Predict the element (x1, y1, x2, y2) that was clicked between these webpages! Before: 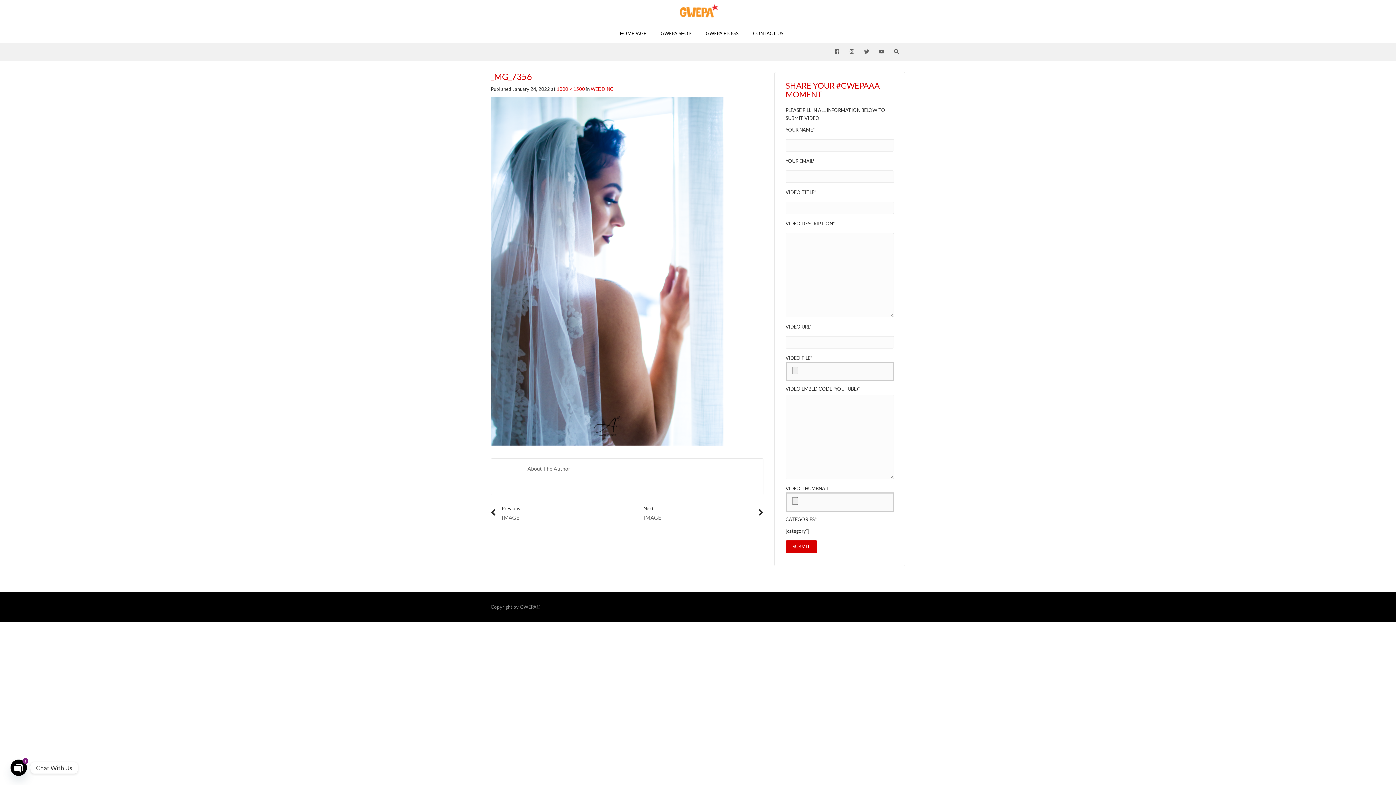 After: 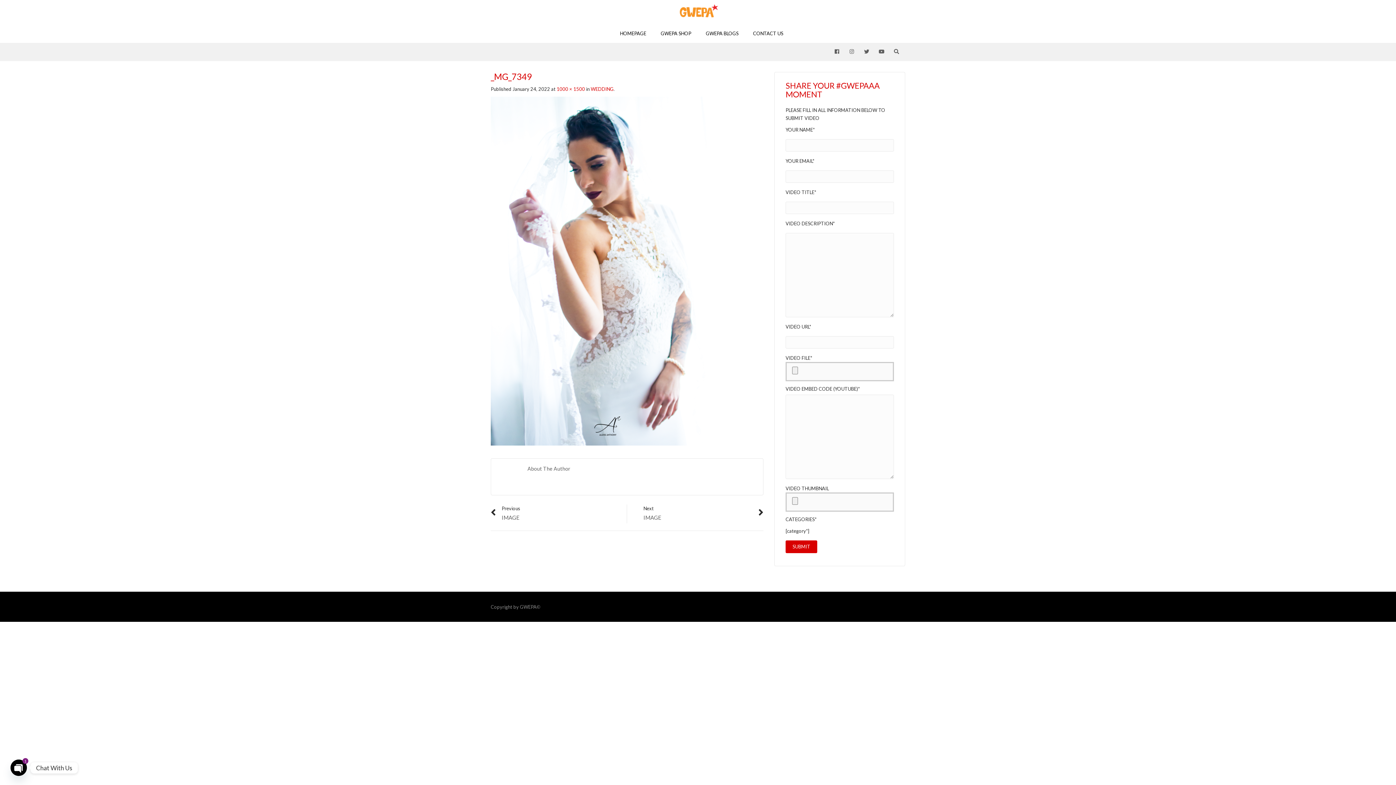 Action: bbox: (490, 504, 621, 520) label: Previous
IMAGE